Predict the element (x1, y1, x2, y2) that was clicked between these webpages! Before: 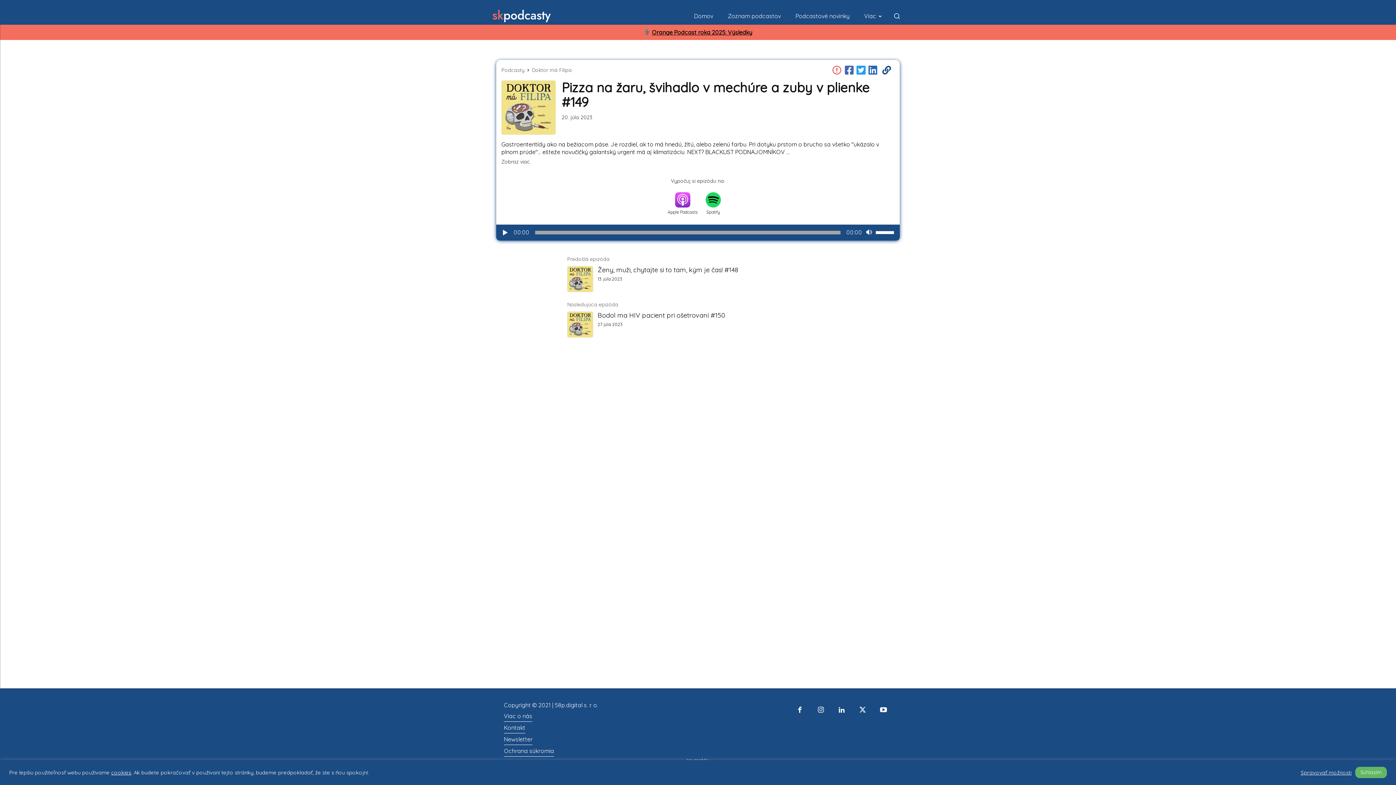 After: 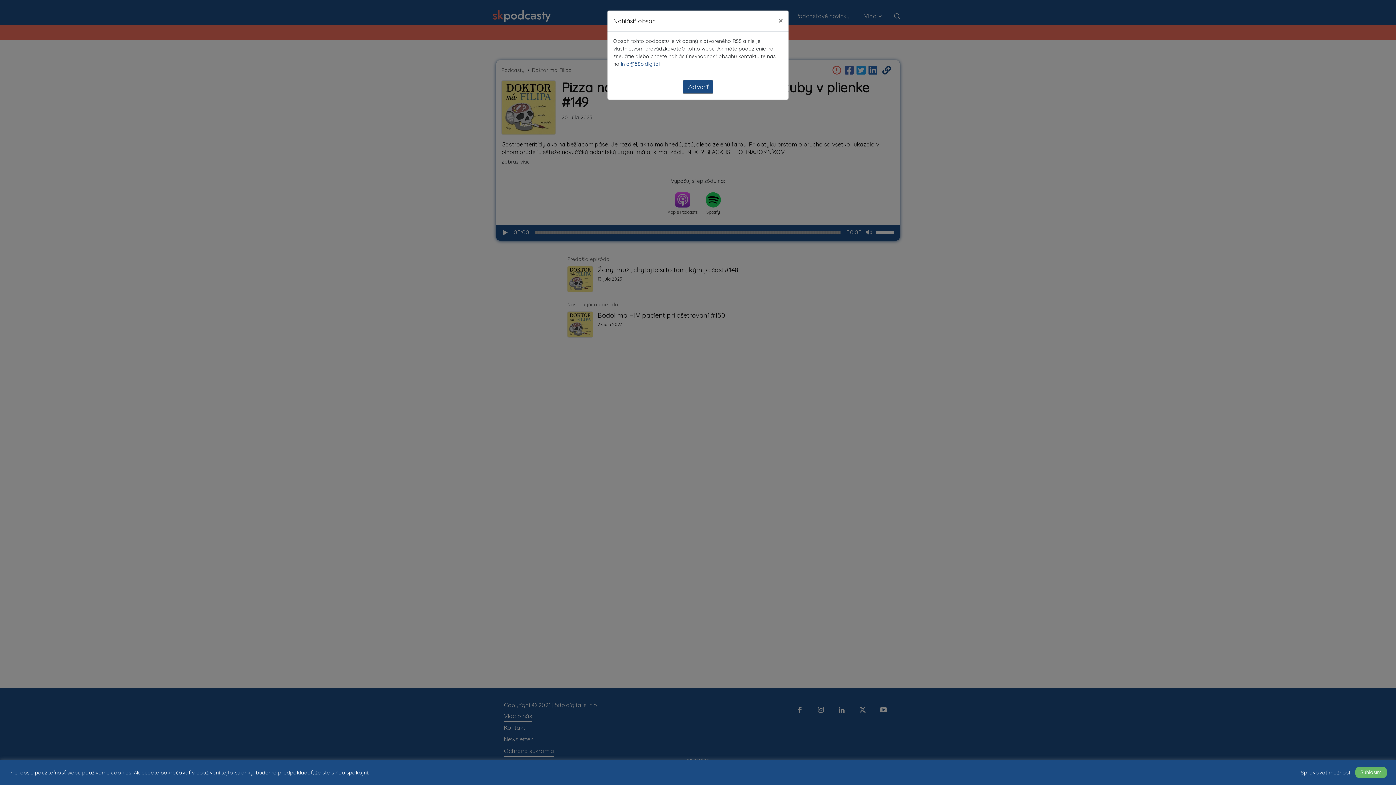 Action: bbox: (832, 65, 841, 74)